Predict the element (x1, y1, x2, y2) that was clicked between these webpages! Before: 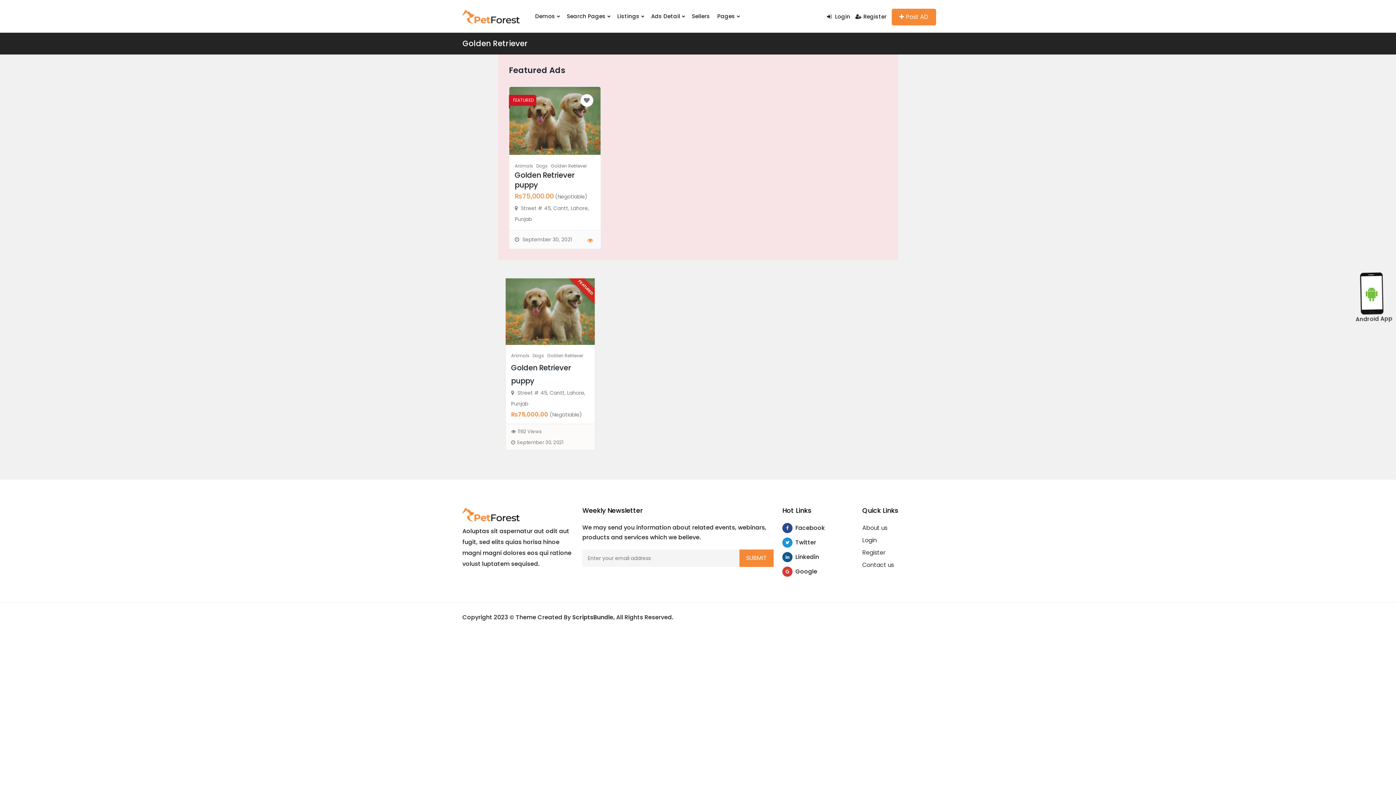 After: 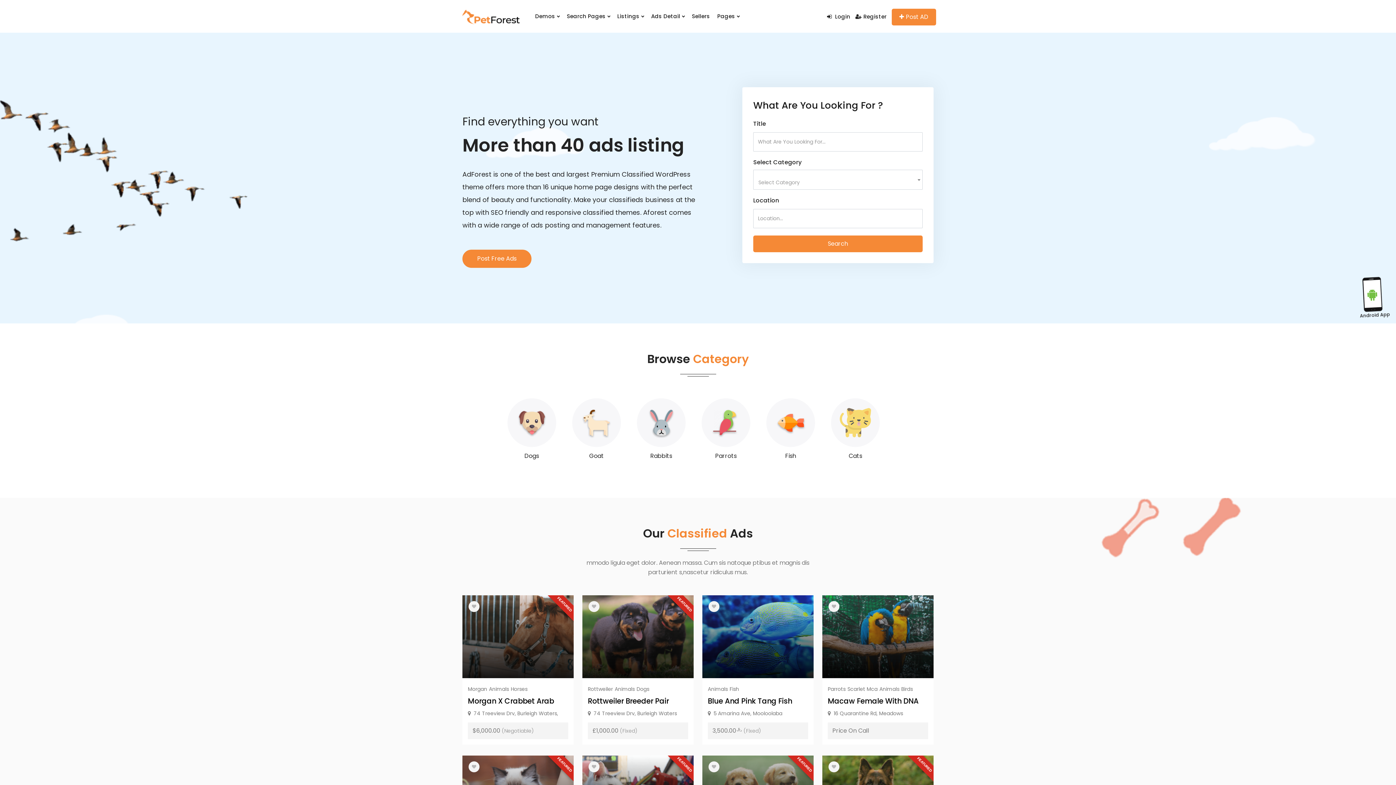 Action: bbox: (462, 9, 520, 17)